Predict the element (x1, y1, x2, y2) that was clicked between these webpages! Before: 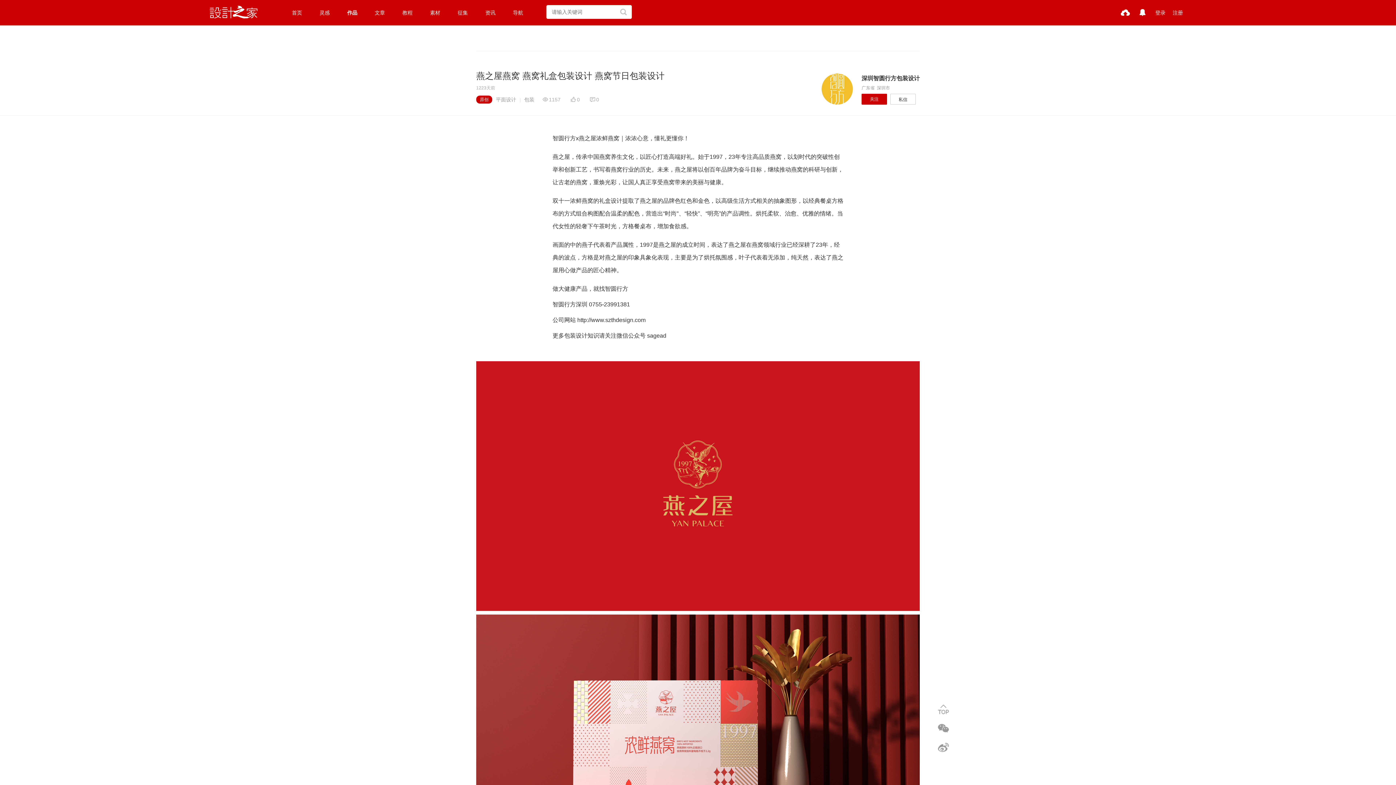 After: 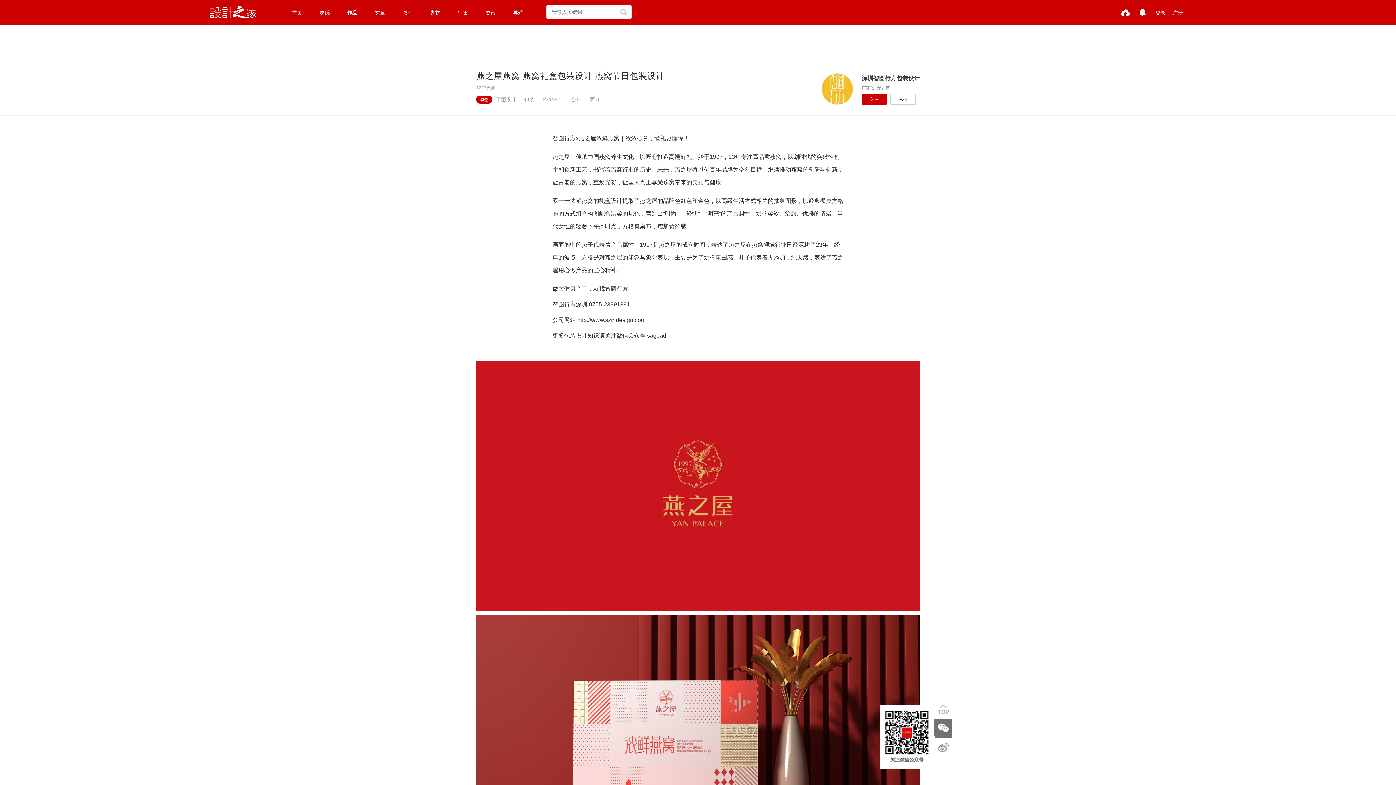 Action: bbox: (933, 719, 952, 738)